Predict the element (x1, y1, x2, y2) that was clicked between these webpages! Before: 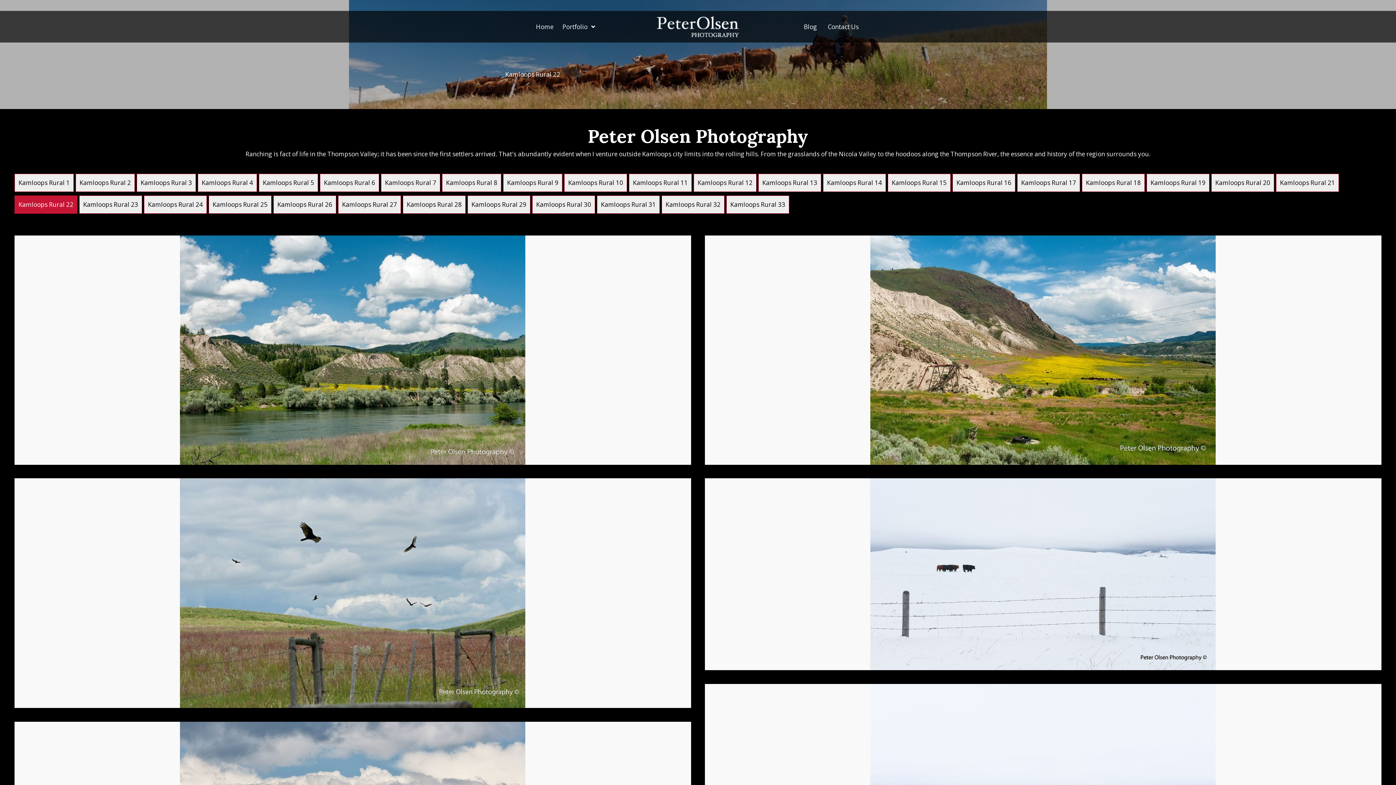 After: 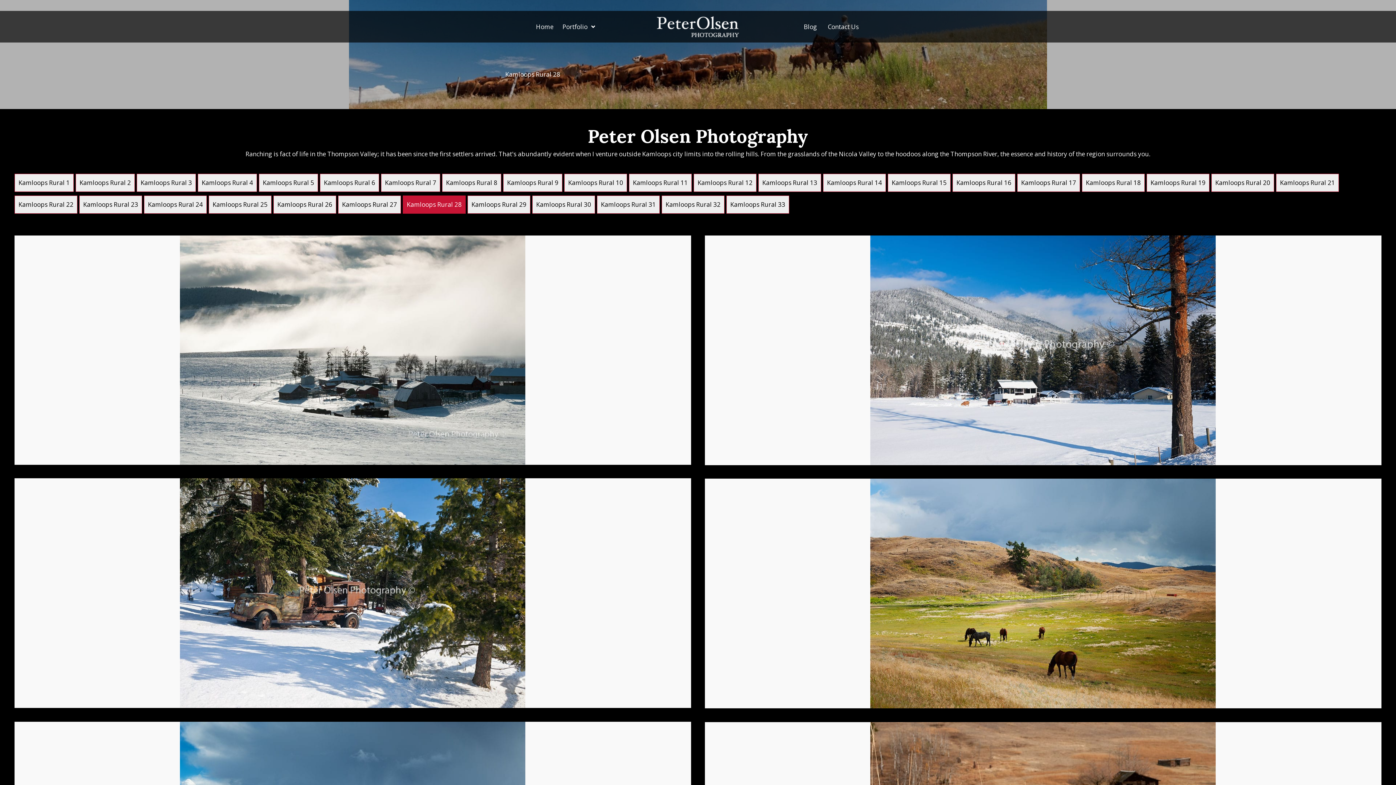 Action: label: Kamloops Rural 28 bbox: (402, 195, 465, 213)